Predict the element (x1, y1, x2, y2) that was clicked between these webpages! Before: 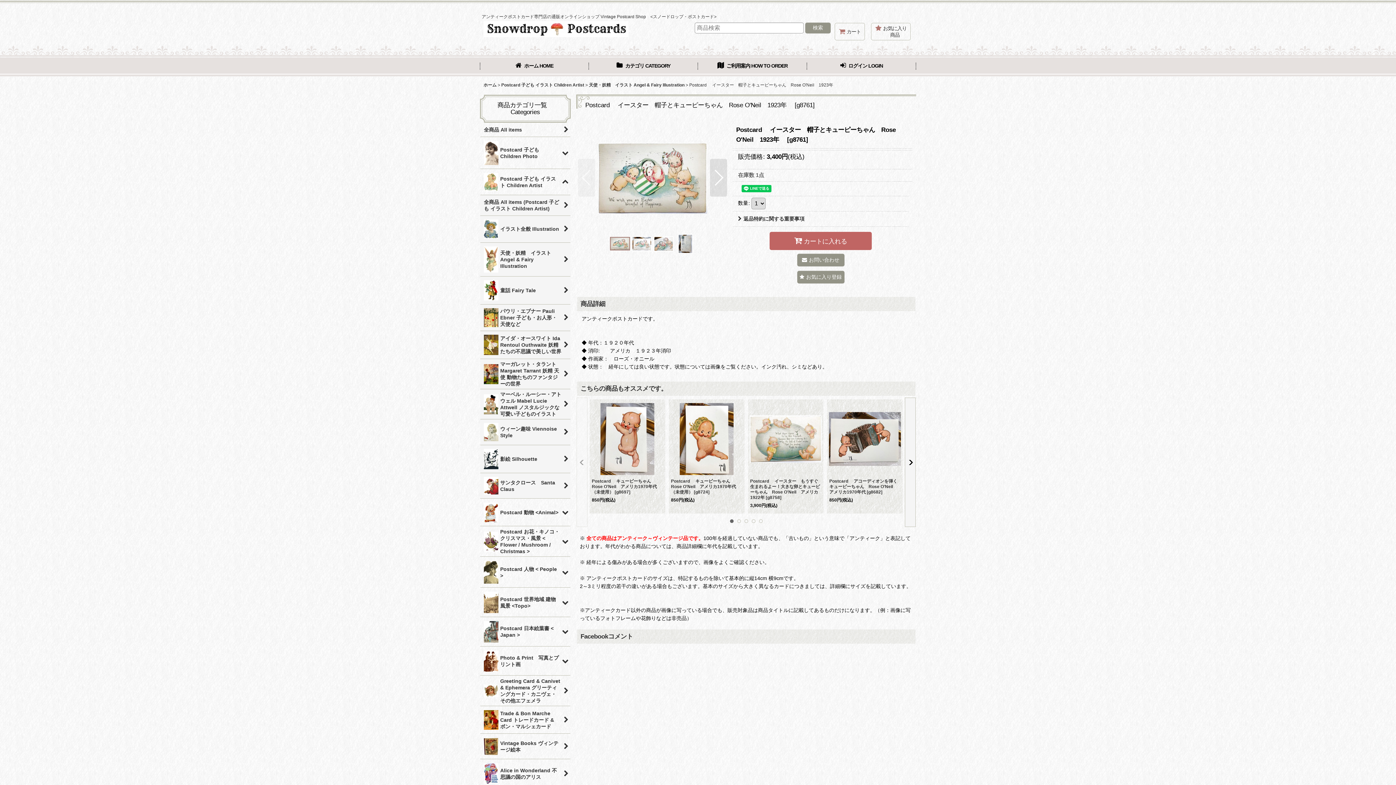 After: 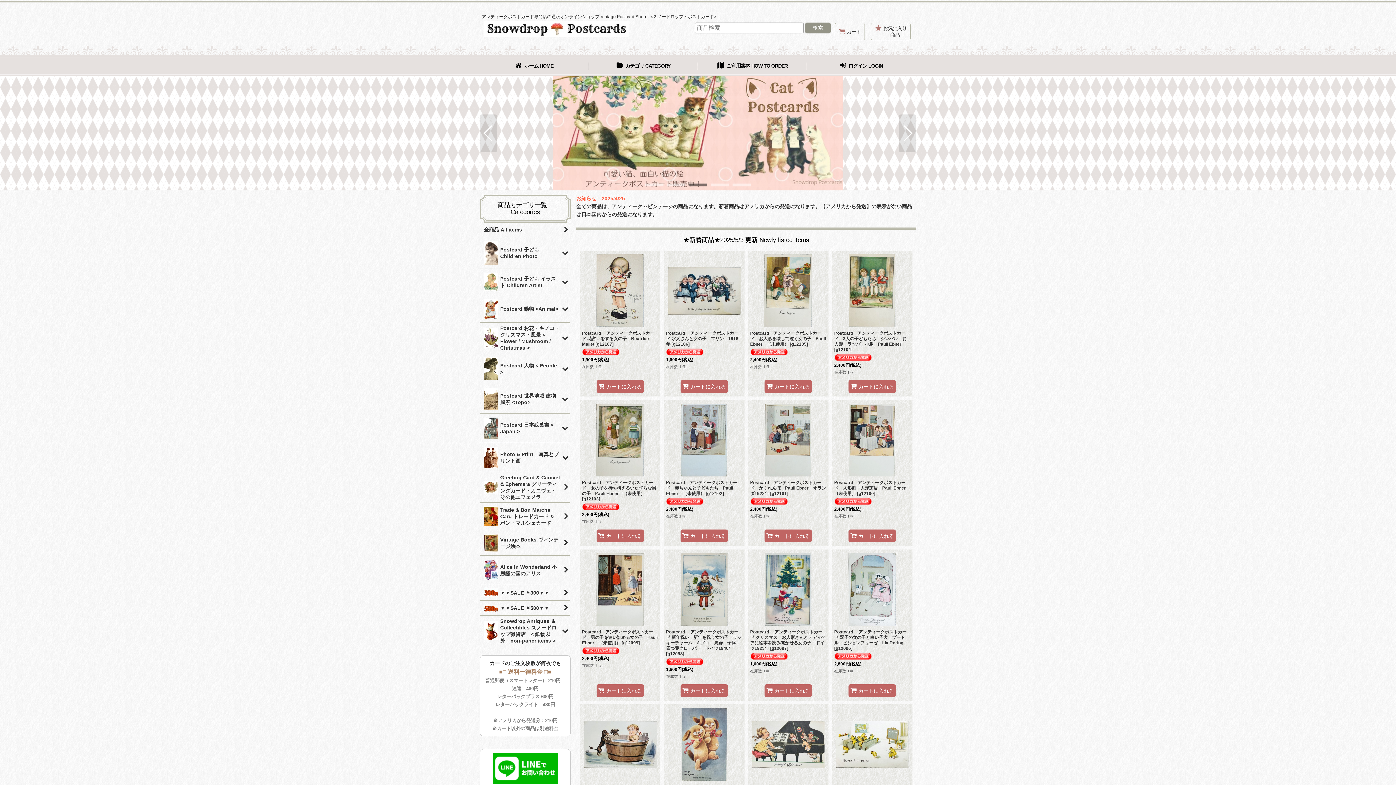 Action: bbox: (483, 25, 628, 31)